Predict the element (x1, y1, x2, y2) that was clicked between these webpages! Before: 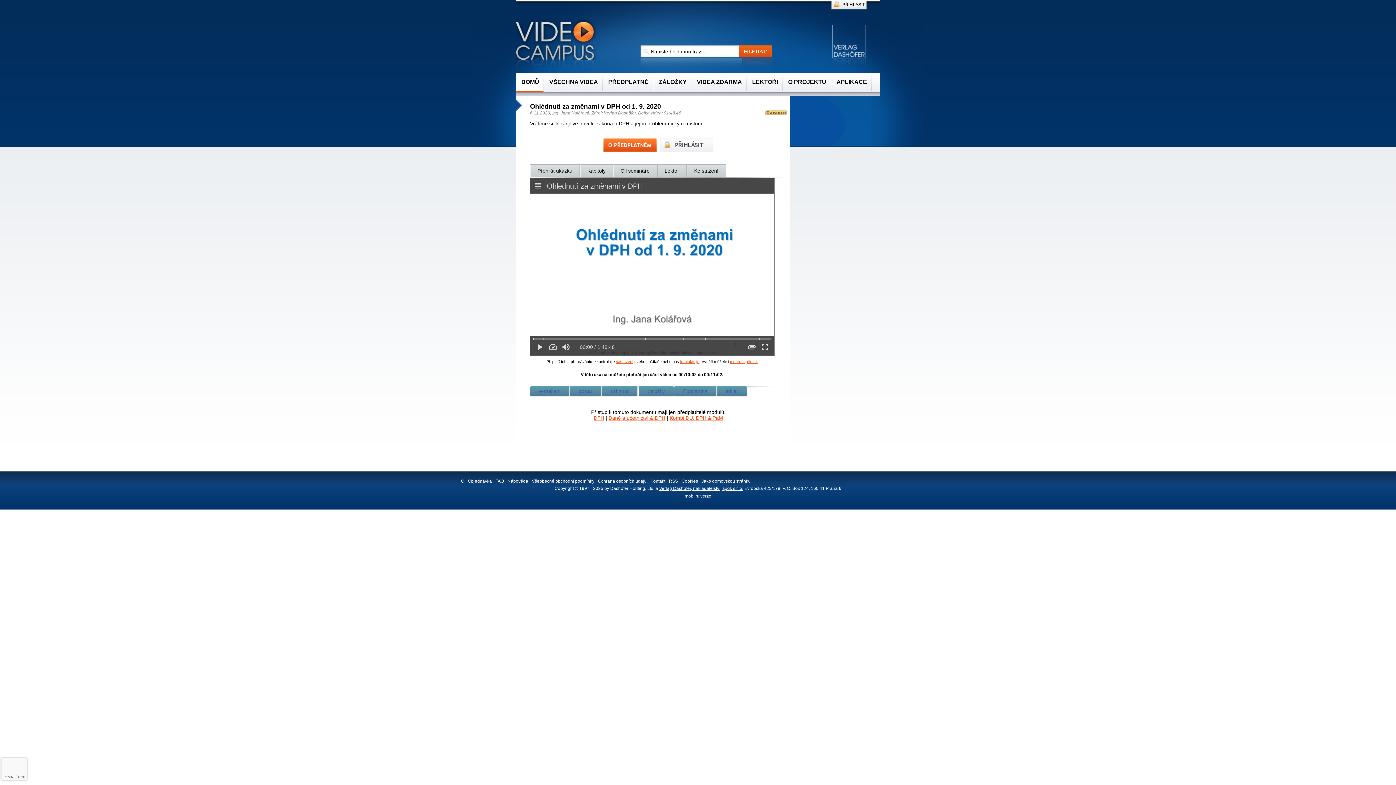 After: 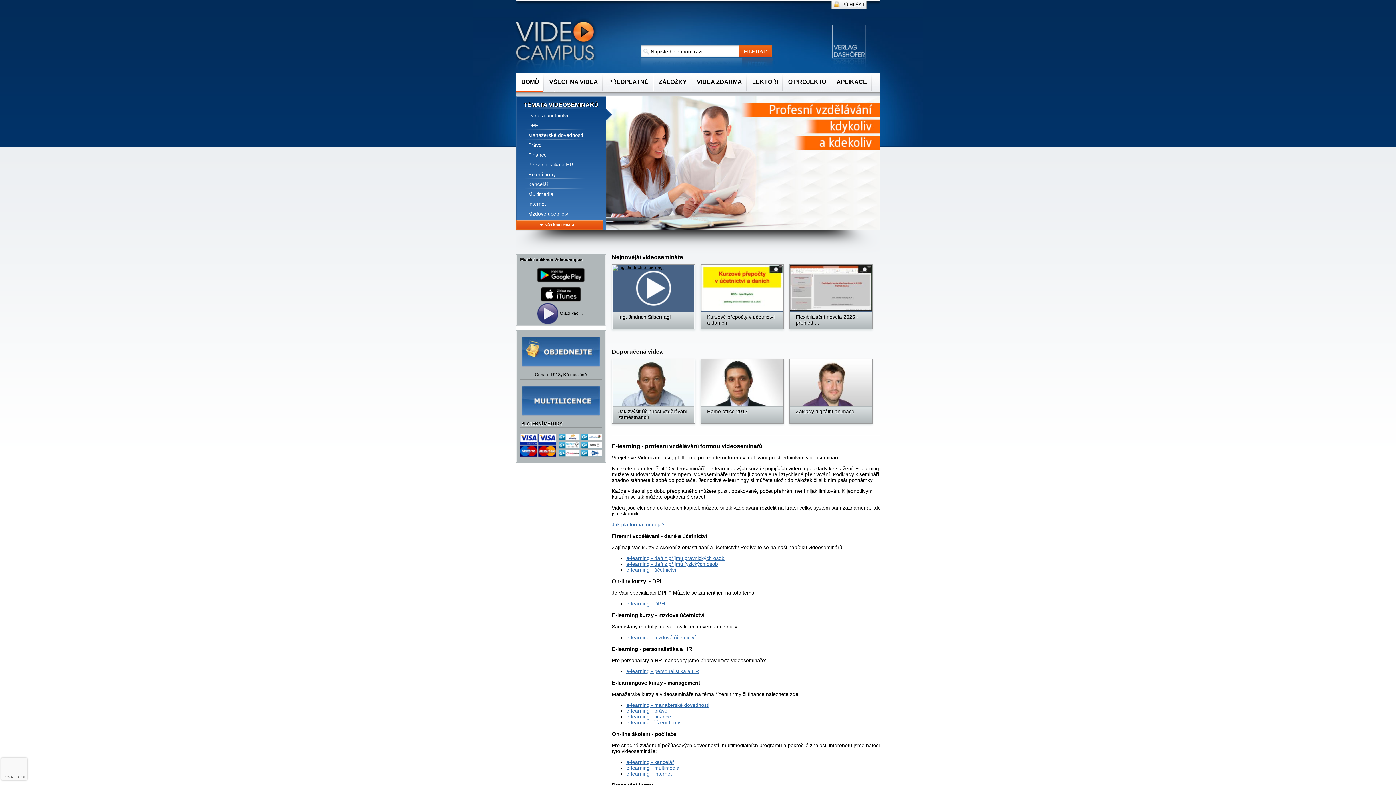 Action: bbox: (461, 447, 464, 452) label: O